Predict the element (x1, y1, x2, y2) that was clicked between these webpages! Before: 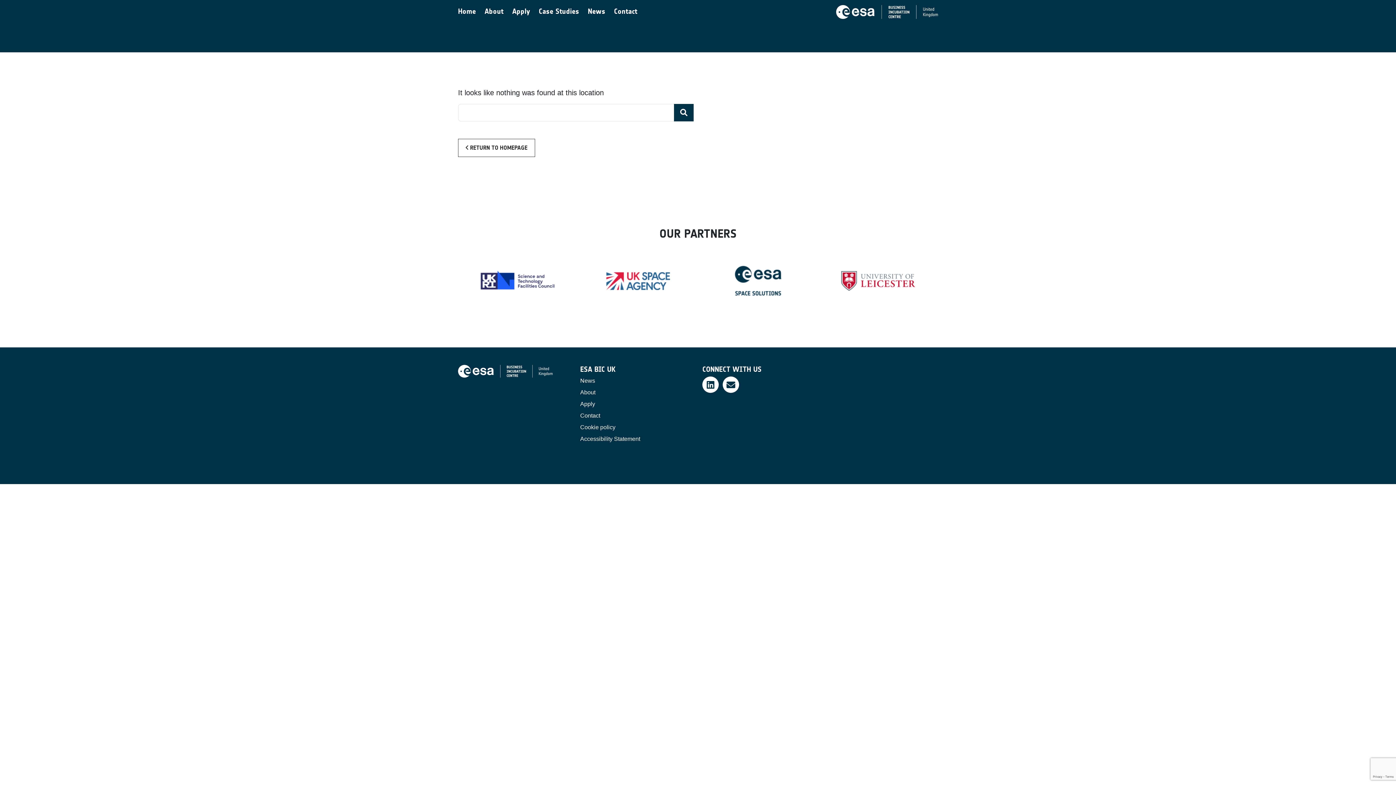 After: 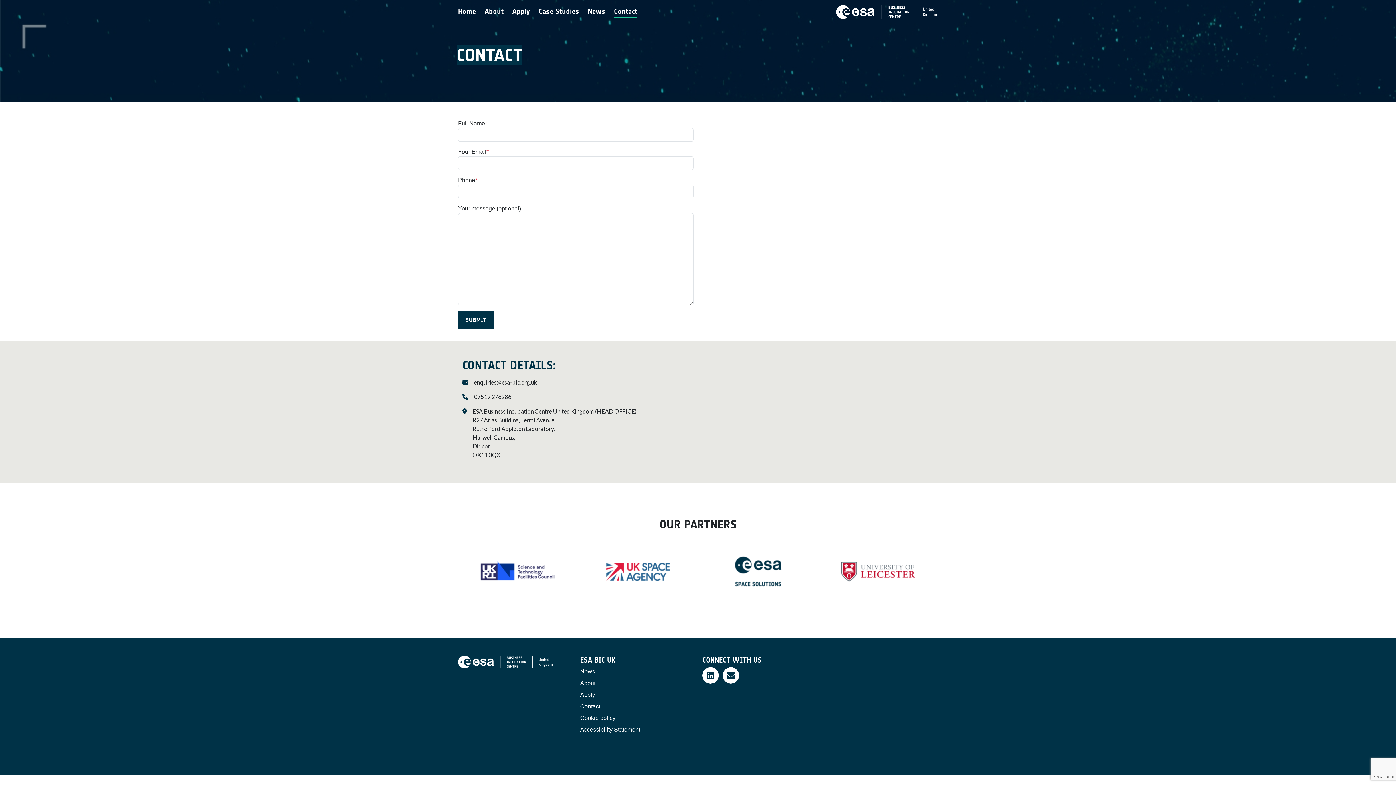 Action: bbox: (614, 5, 637, 18) label: Contact